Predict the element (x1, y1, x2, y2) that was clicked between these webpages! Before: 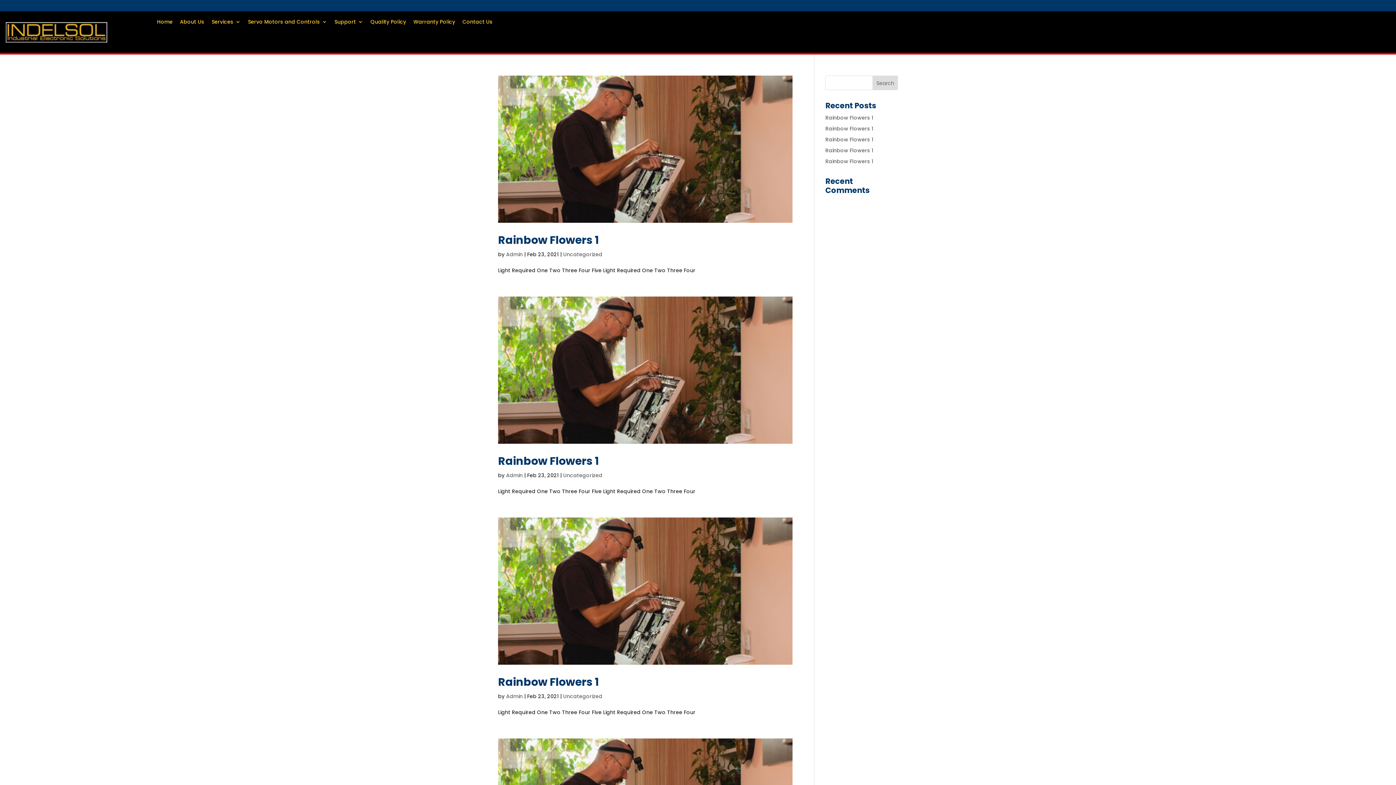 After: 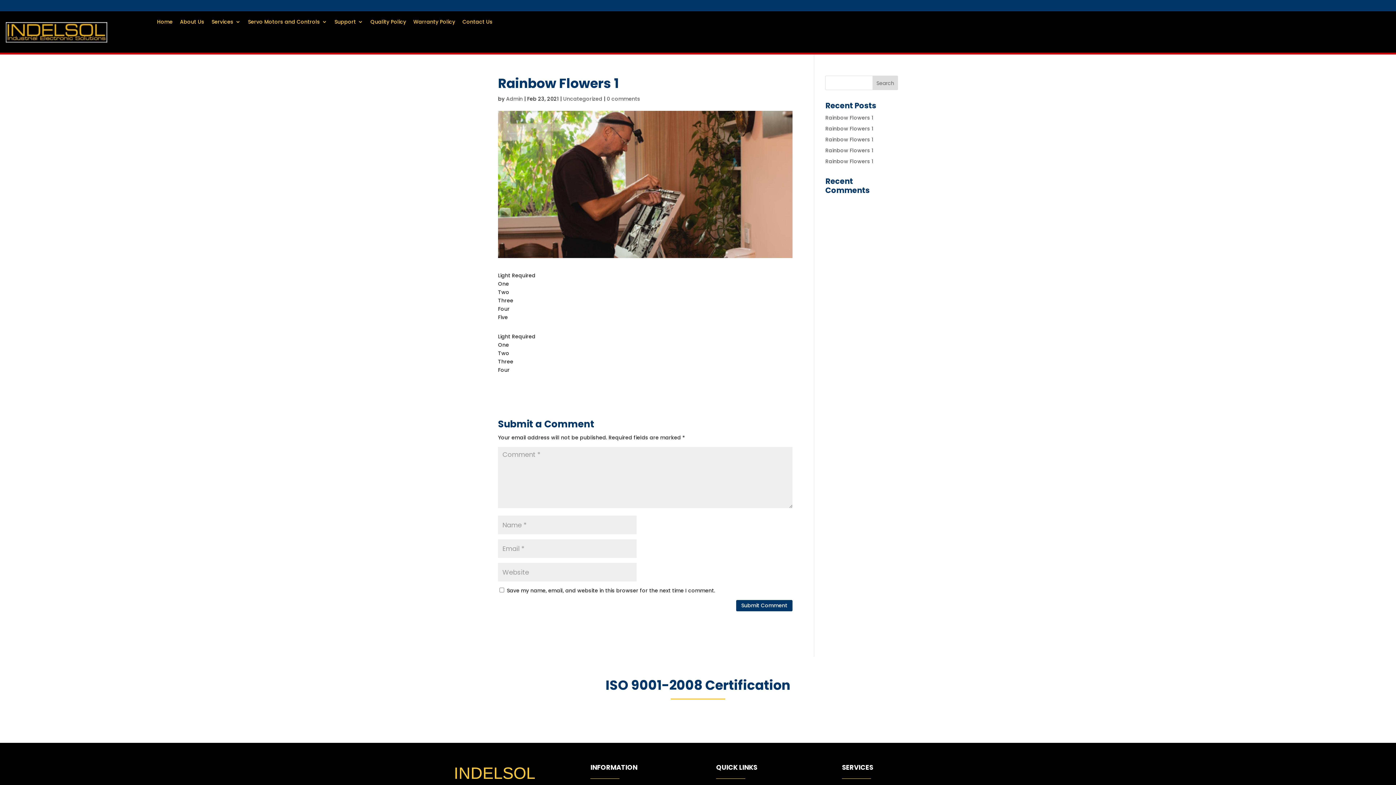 Action: bbox: (498, 75, 792, 222)